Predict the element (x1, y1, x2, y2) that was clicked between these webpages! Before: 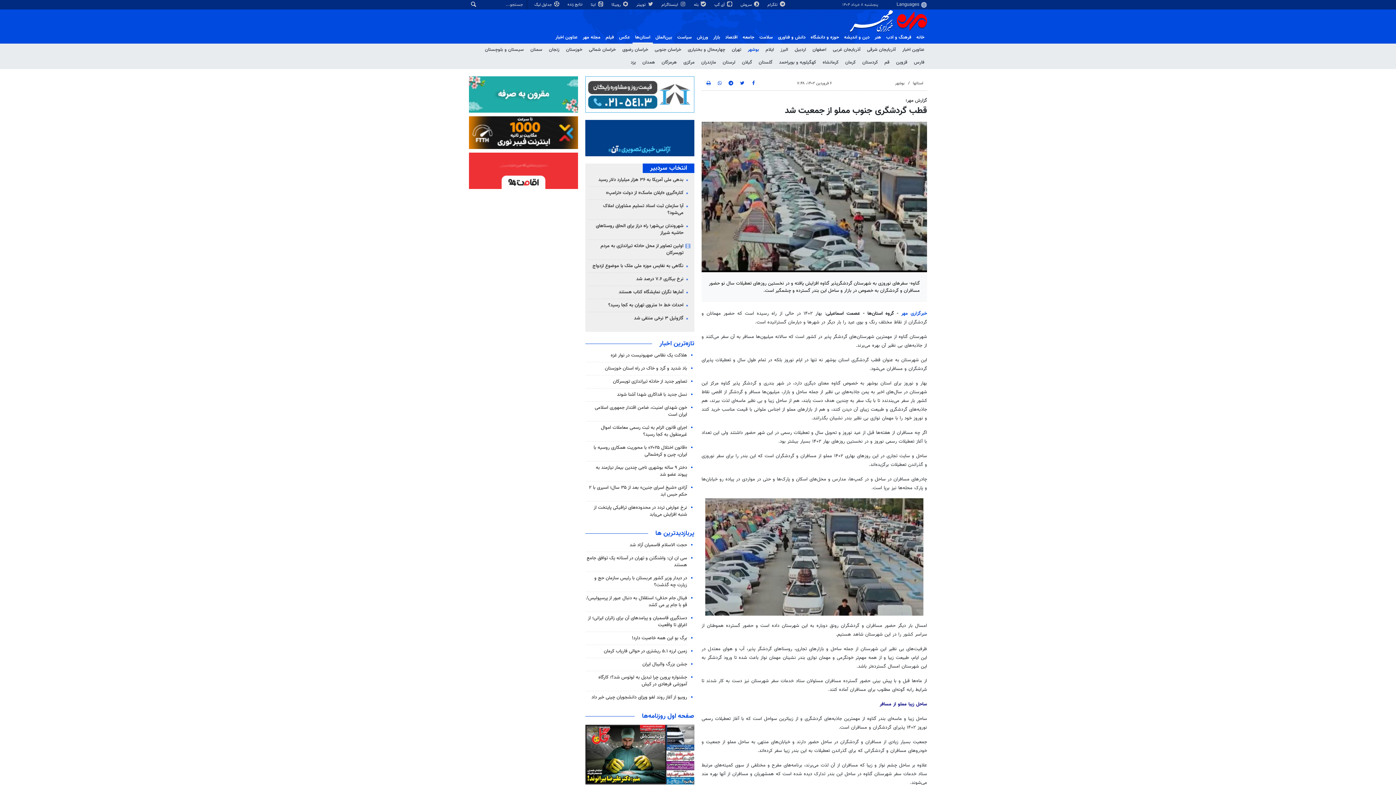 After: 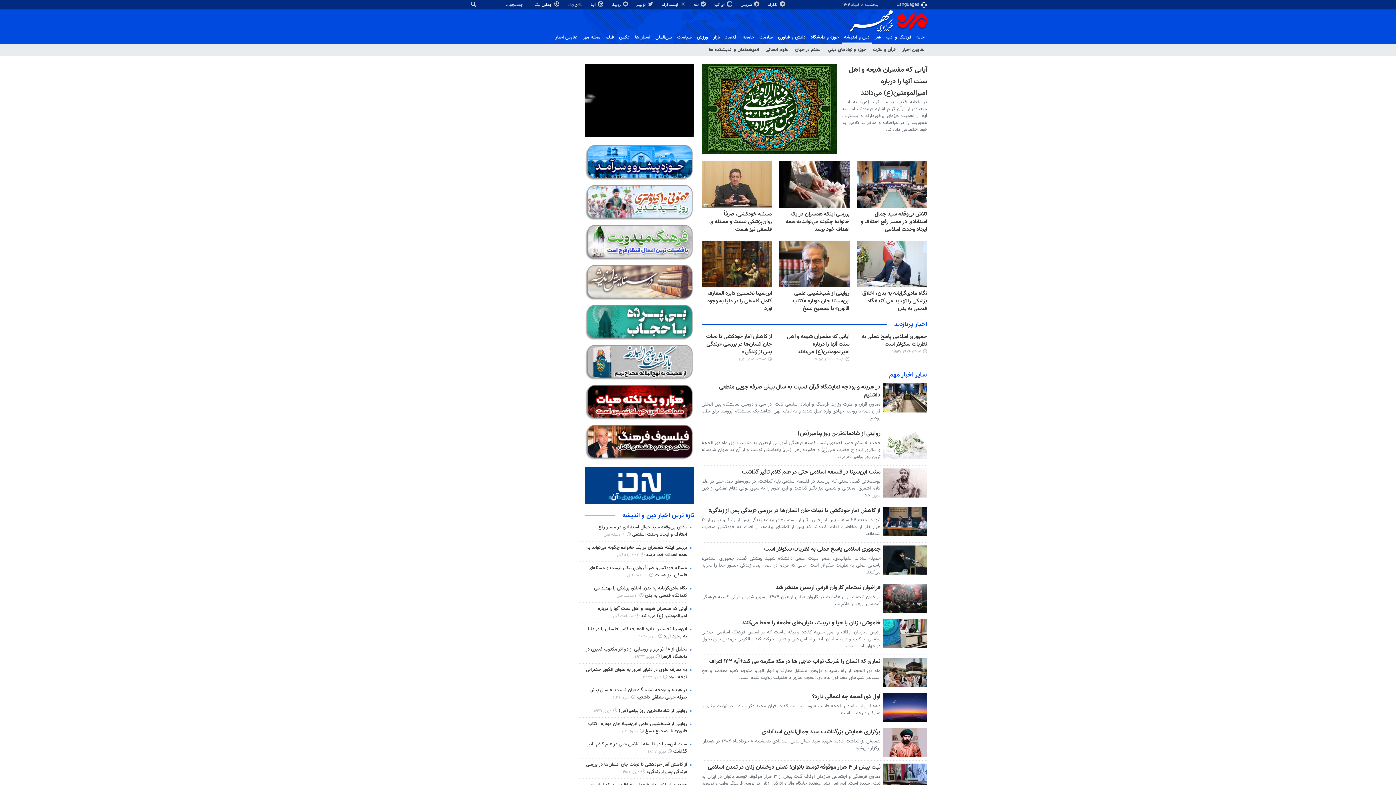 Action: bbox: (841, 32, 872, 42) label: دین و اندیشه